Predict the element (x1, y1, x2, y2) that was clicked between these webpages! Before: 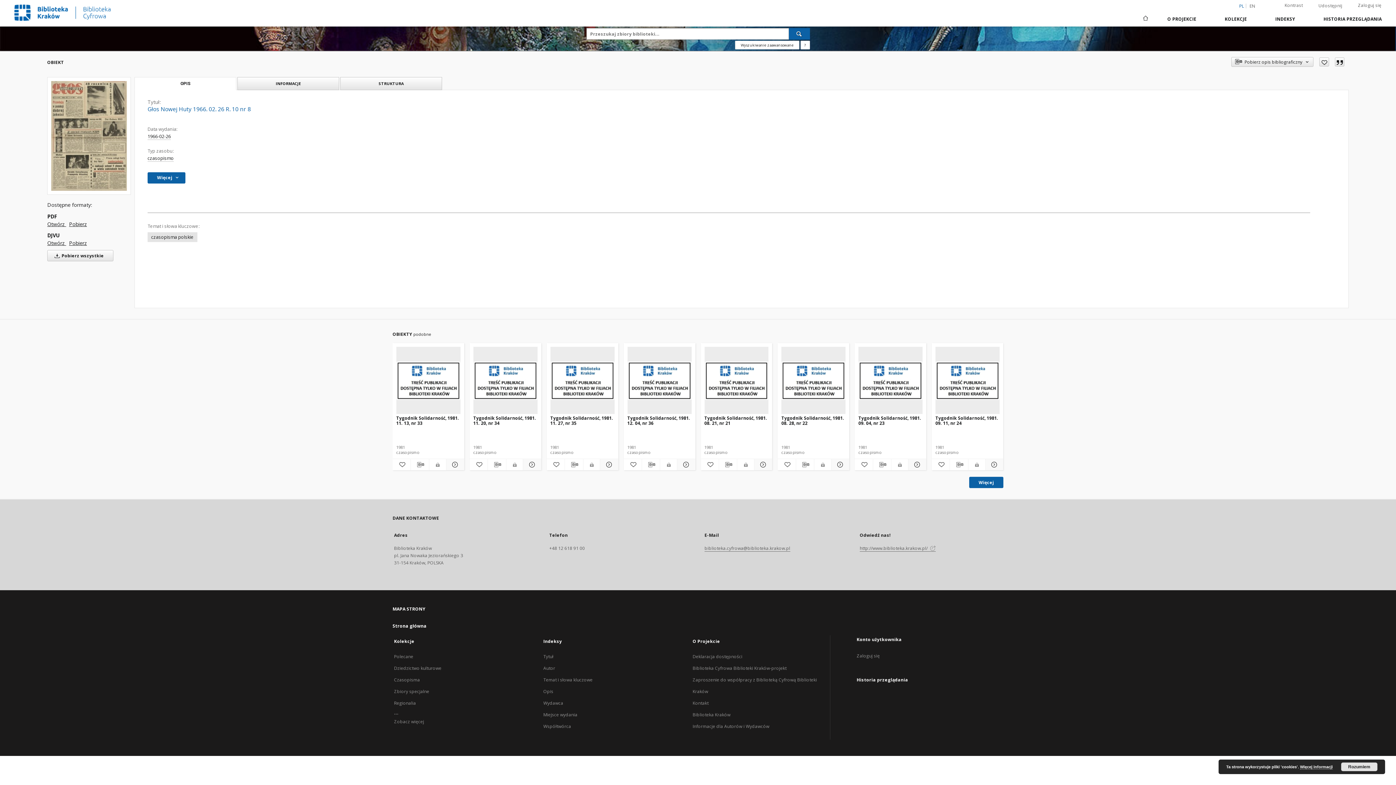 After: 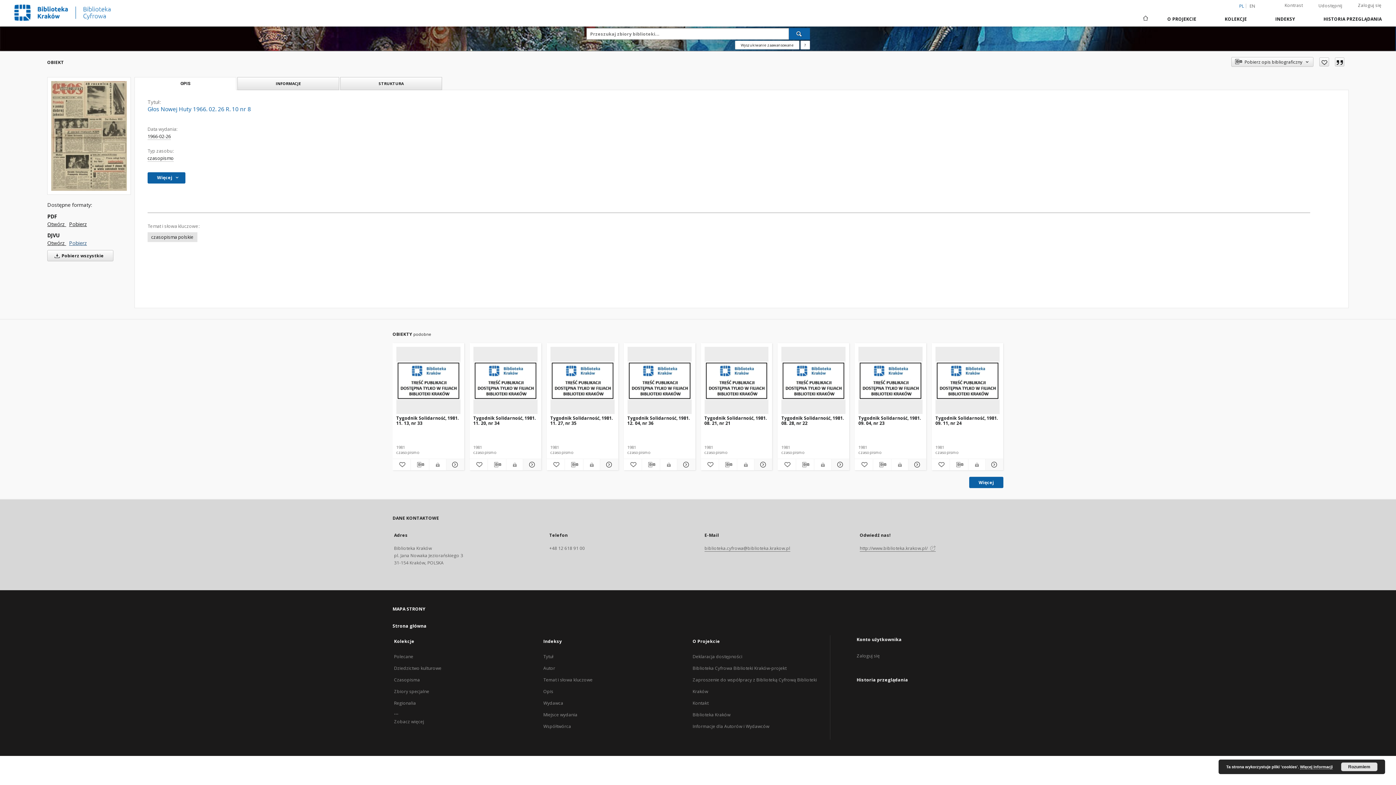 Action: bbox: (69, 239, 86, 246) label: Pobierz w formacie DJVU